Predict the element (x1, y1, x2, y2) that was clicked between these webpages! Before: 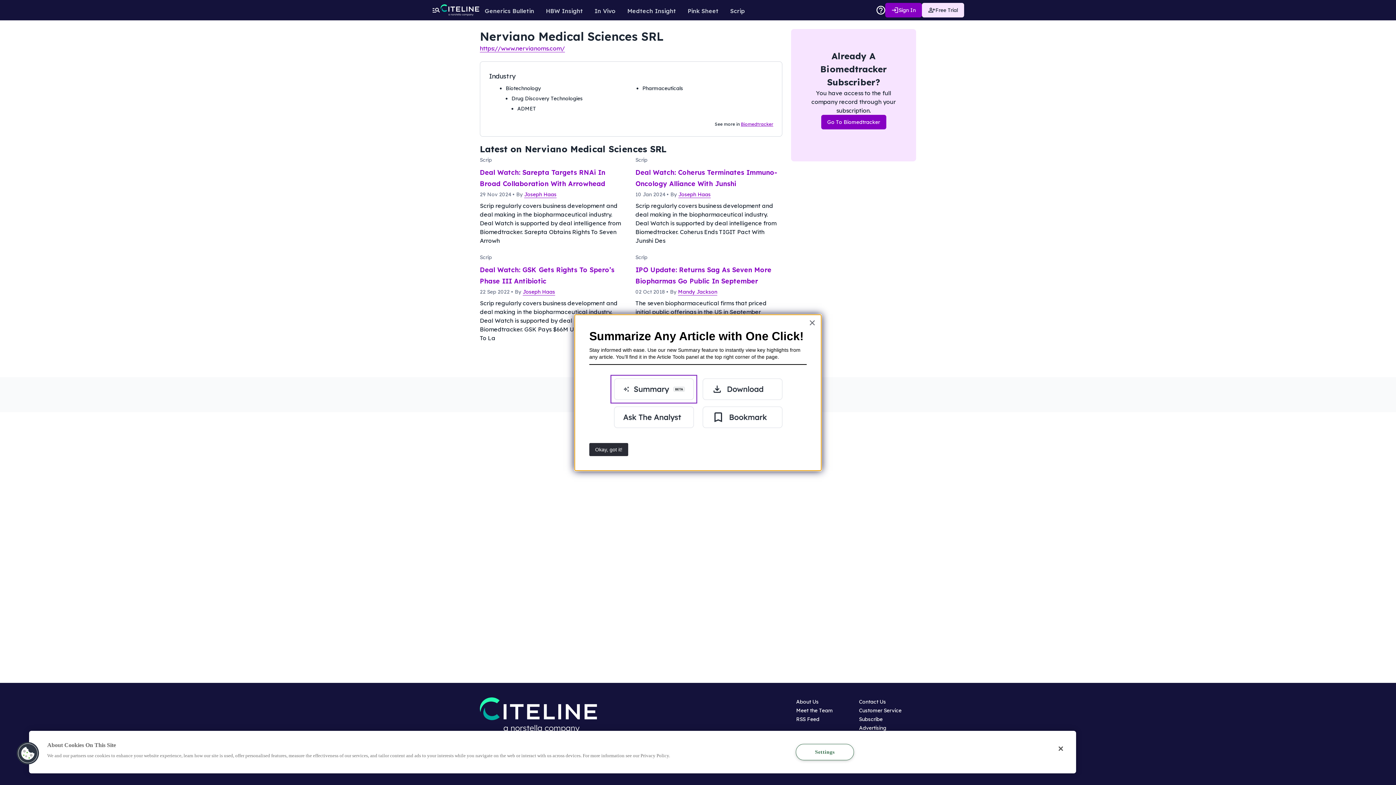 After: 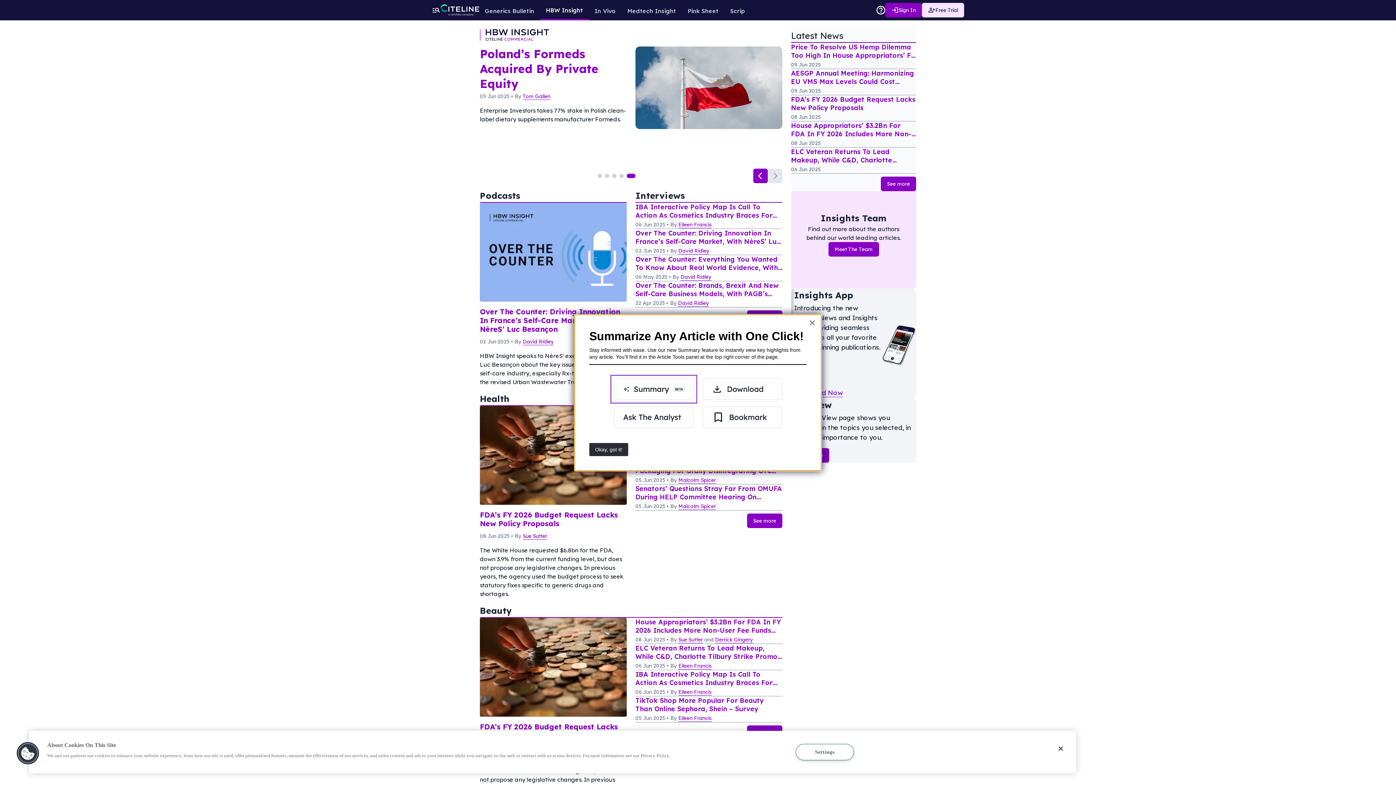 Action: bbox: (540, 0, 588, 19) label: HBW Insight